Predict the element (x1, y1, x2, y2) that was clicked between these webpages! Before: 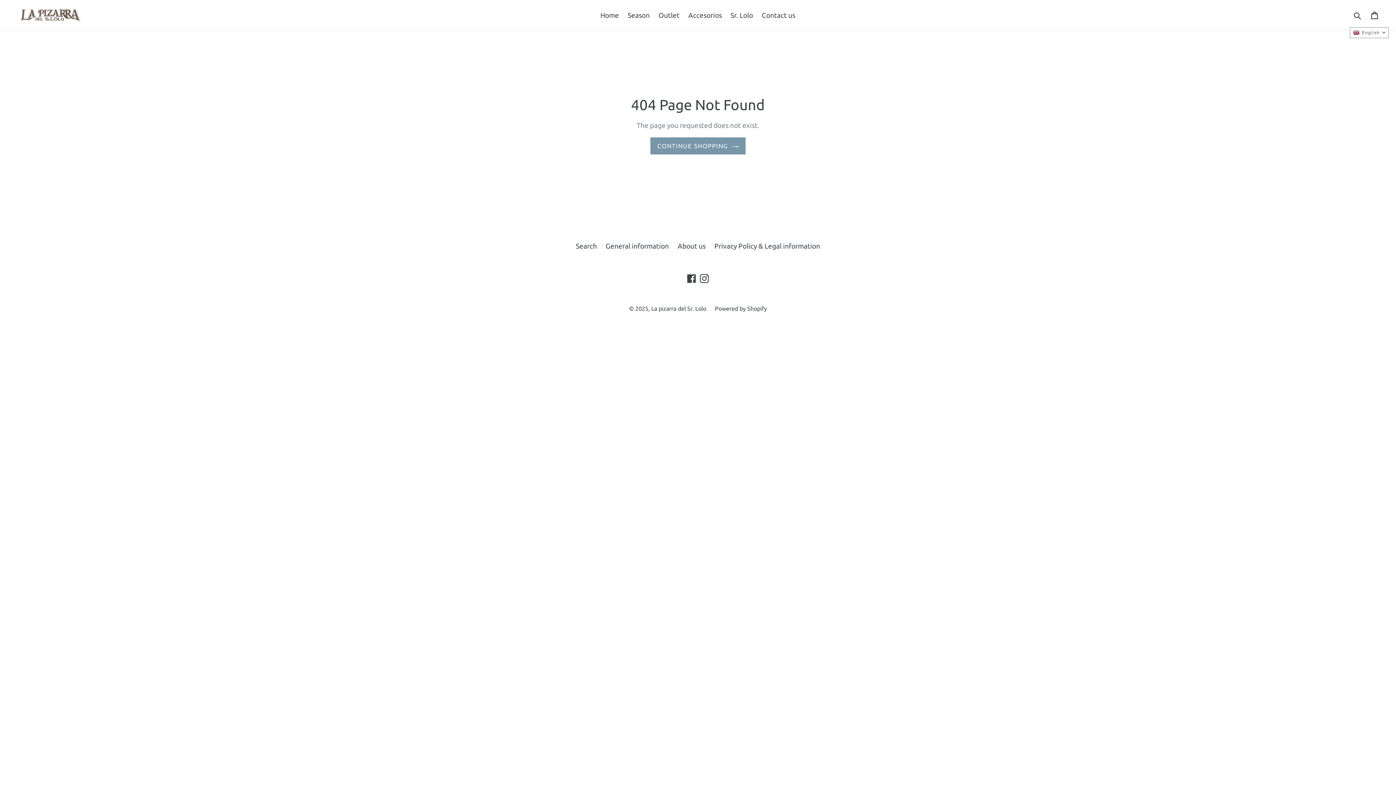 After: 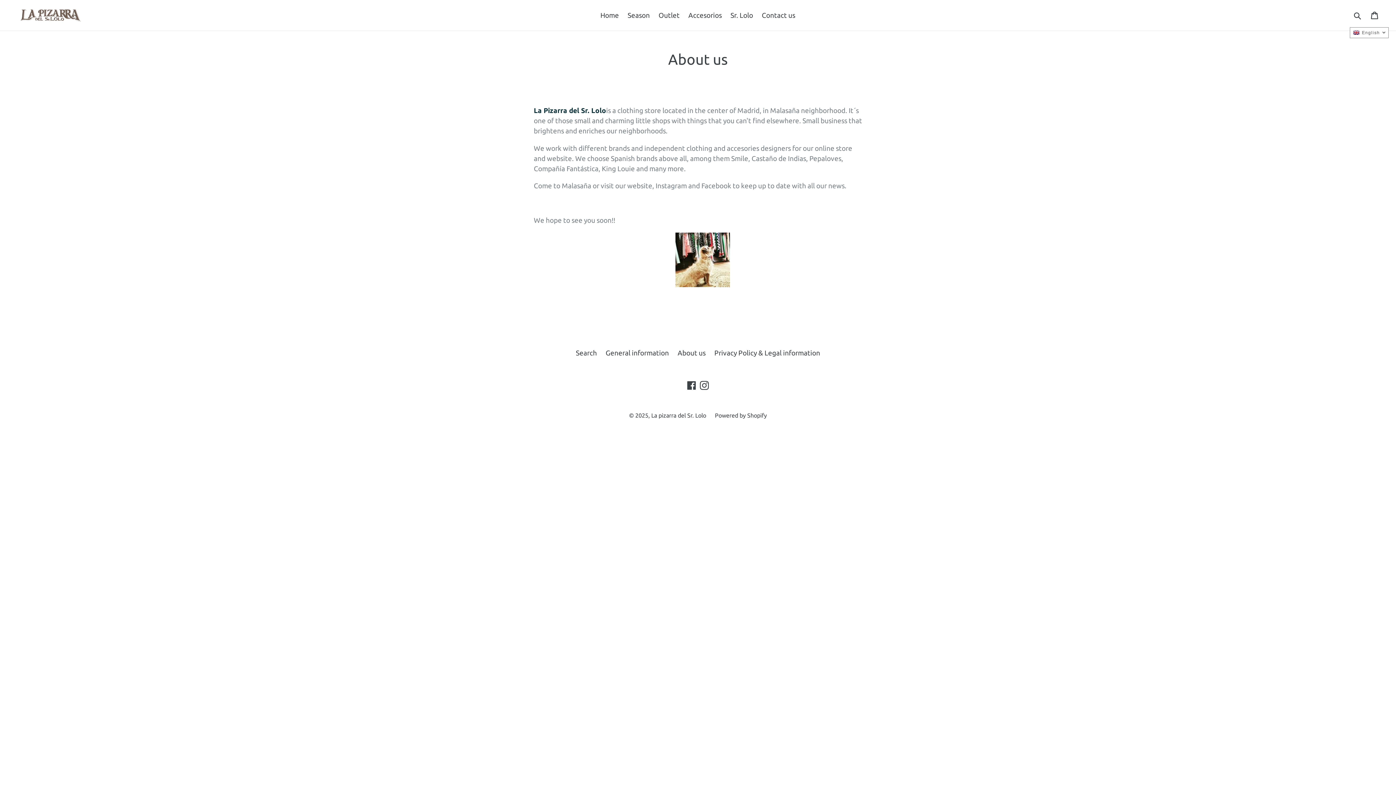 Action: bbox: (727, 9, 756, 21) label: Sr. Lolo